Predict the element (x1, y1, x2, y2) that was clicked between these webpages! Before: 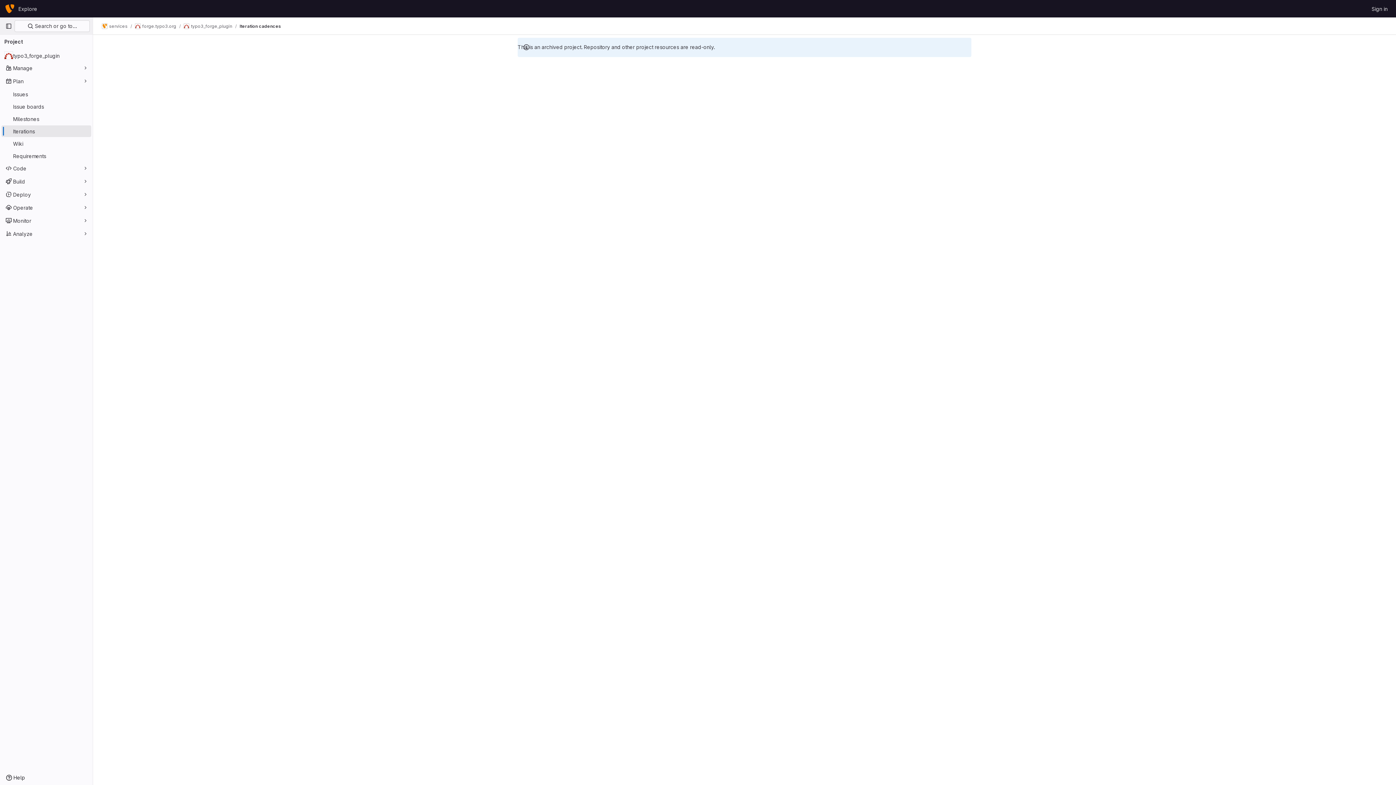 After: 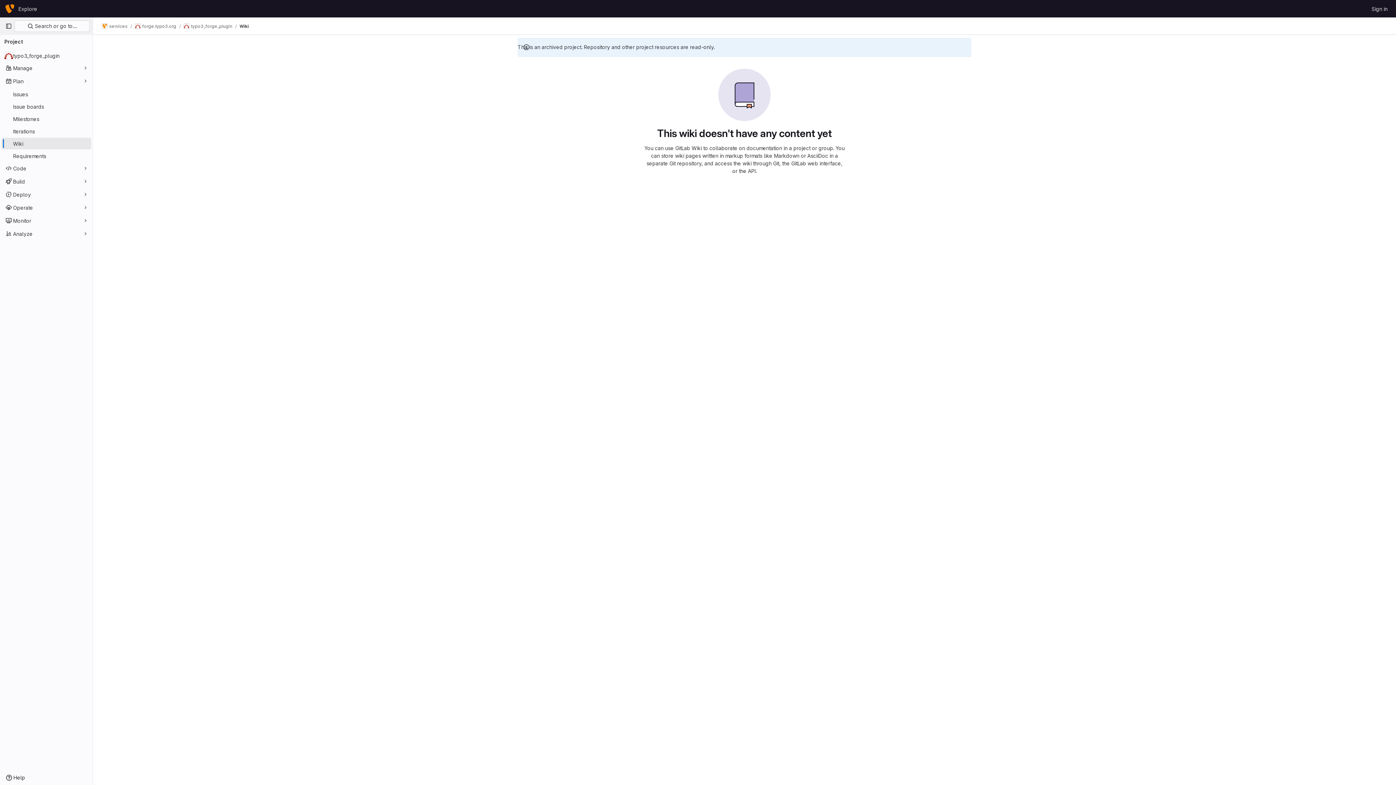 Action: bbox: (1, 137, 91, 149) label: Wiki